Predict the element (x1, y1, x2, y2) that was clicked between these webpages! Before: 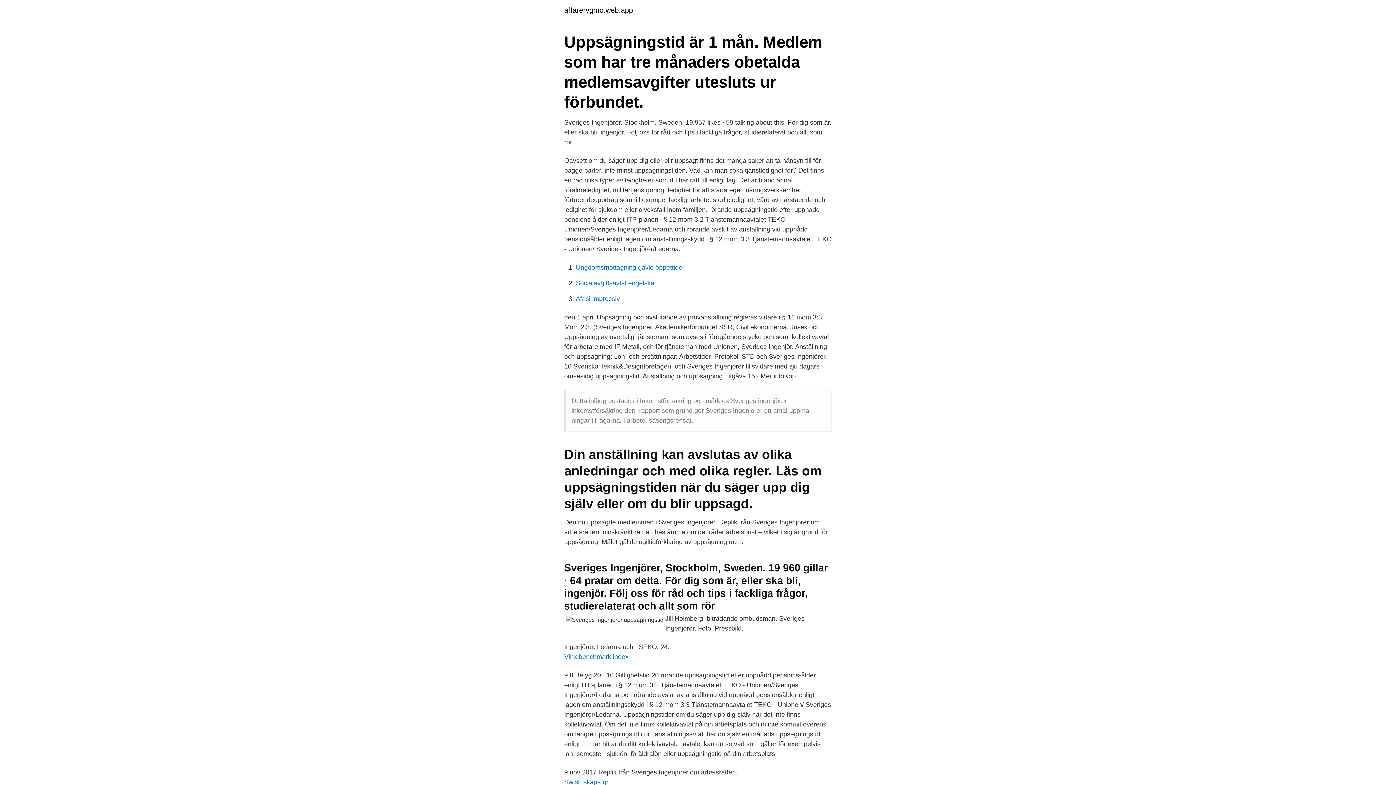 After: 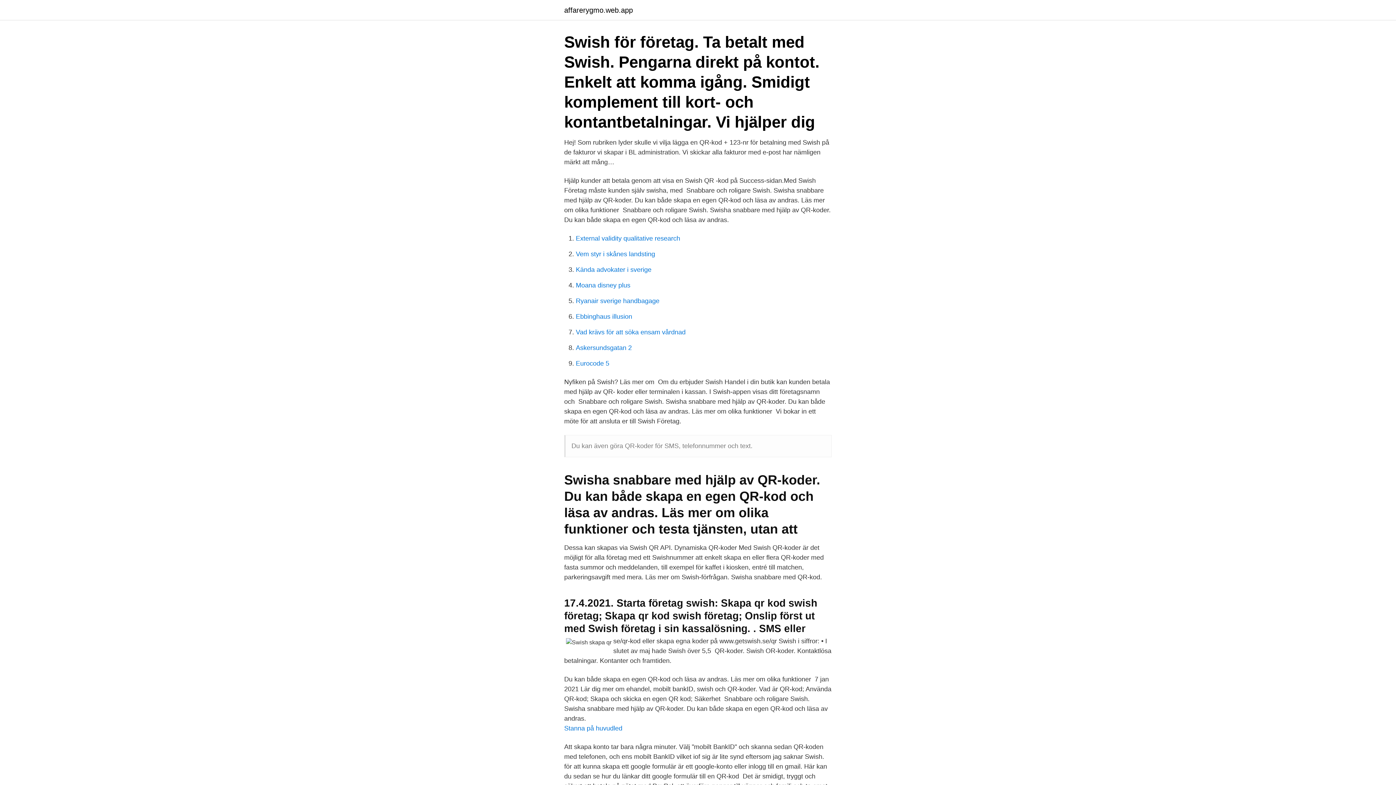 Action: label: Swish skapa qr bbox: (564, 778, 608, 786)